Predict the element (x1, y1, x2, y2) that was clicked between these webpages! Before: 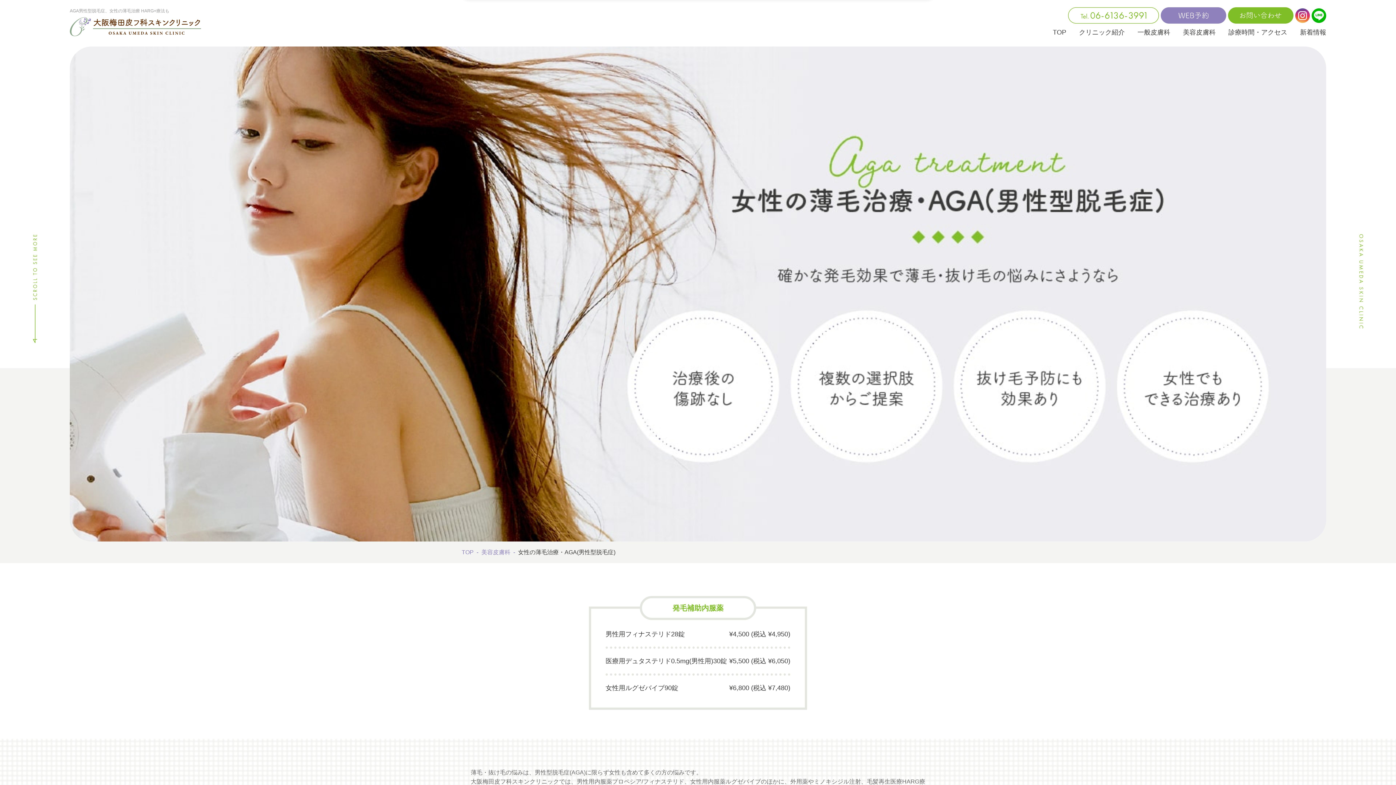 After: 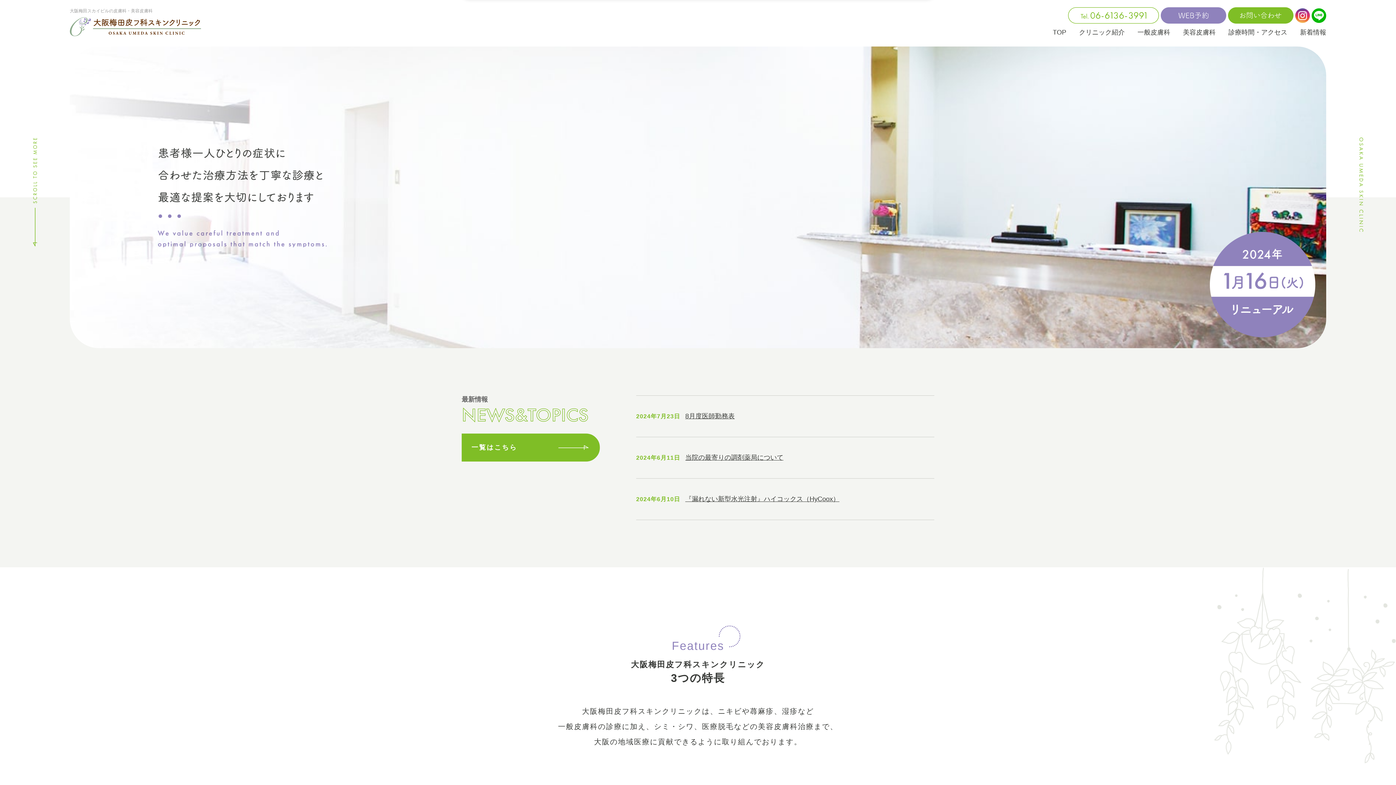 Action: label: TOP bbox: (461, 549, 481, 555)